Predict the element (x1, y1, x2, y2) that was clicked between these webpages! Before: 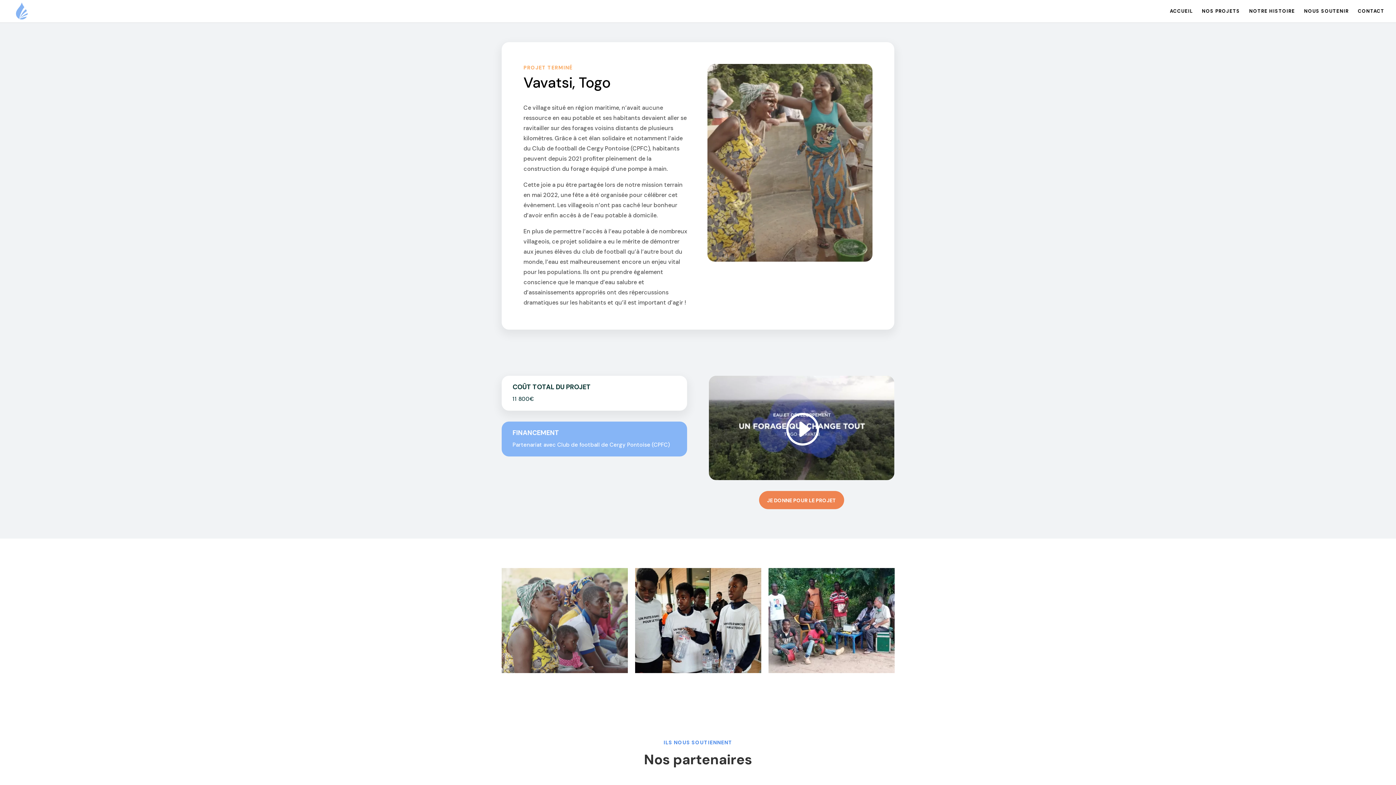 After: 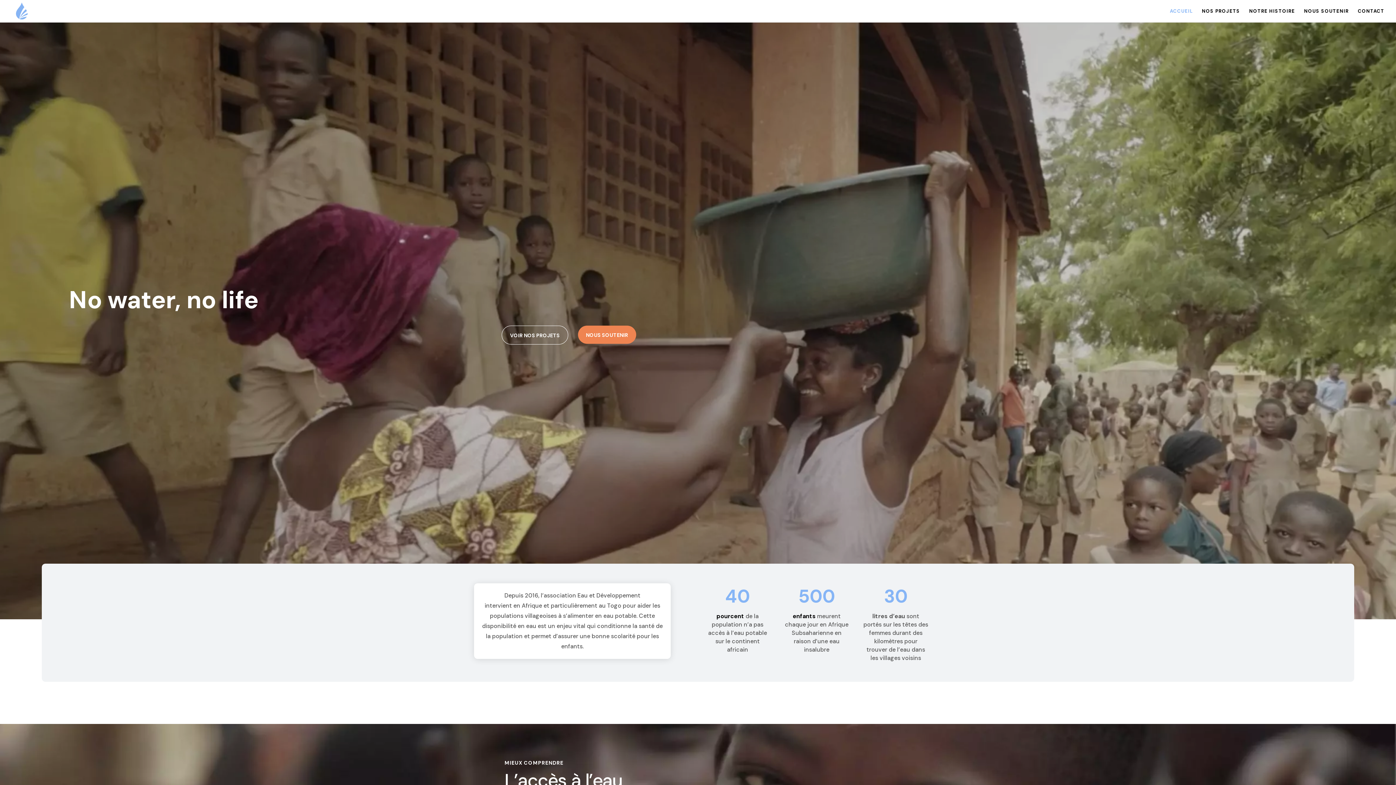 Action: label: ACCUEIL bbox: (1170, 8, 1193, 22)